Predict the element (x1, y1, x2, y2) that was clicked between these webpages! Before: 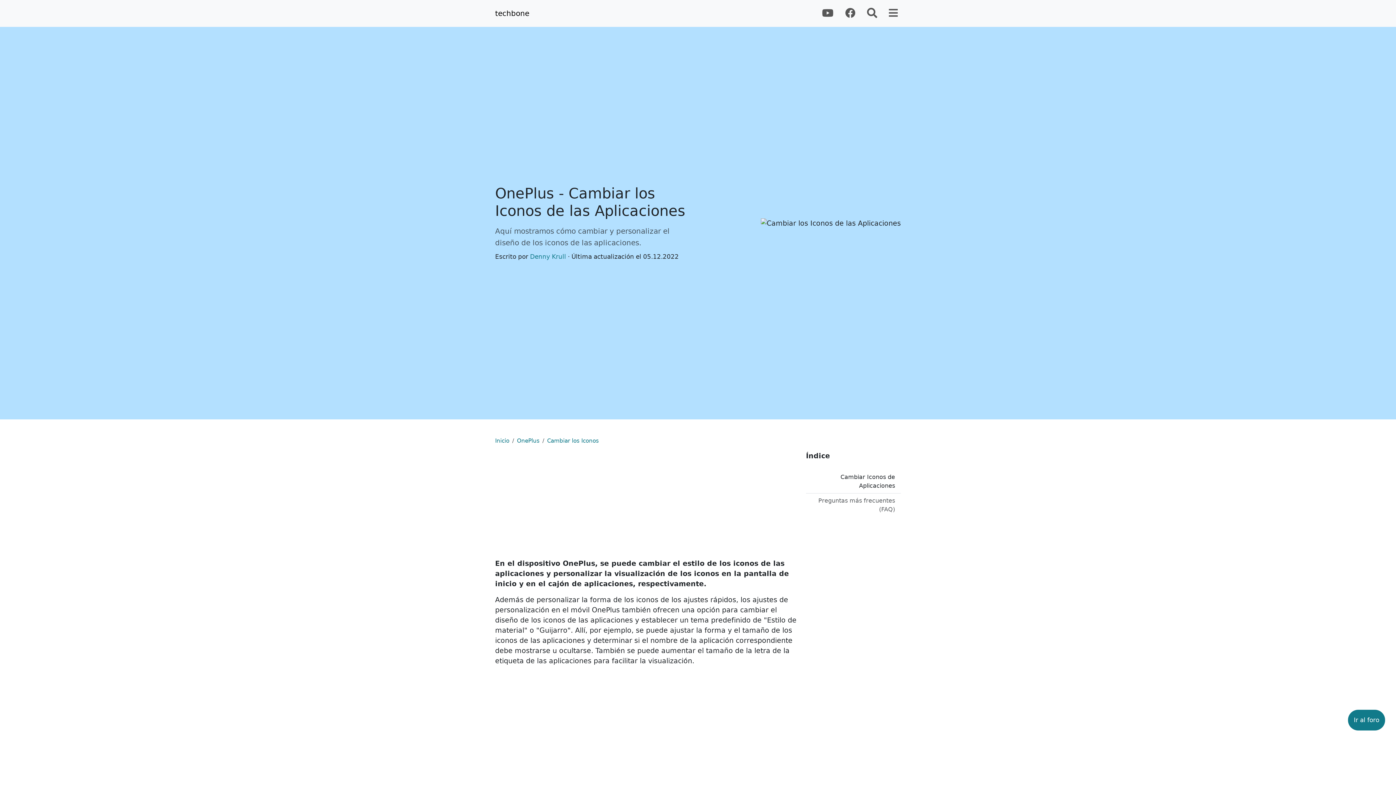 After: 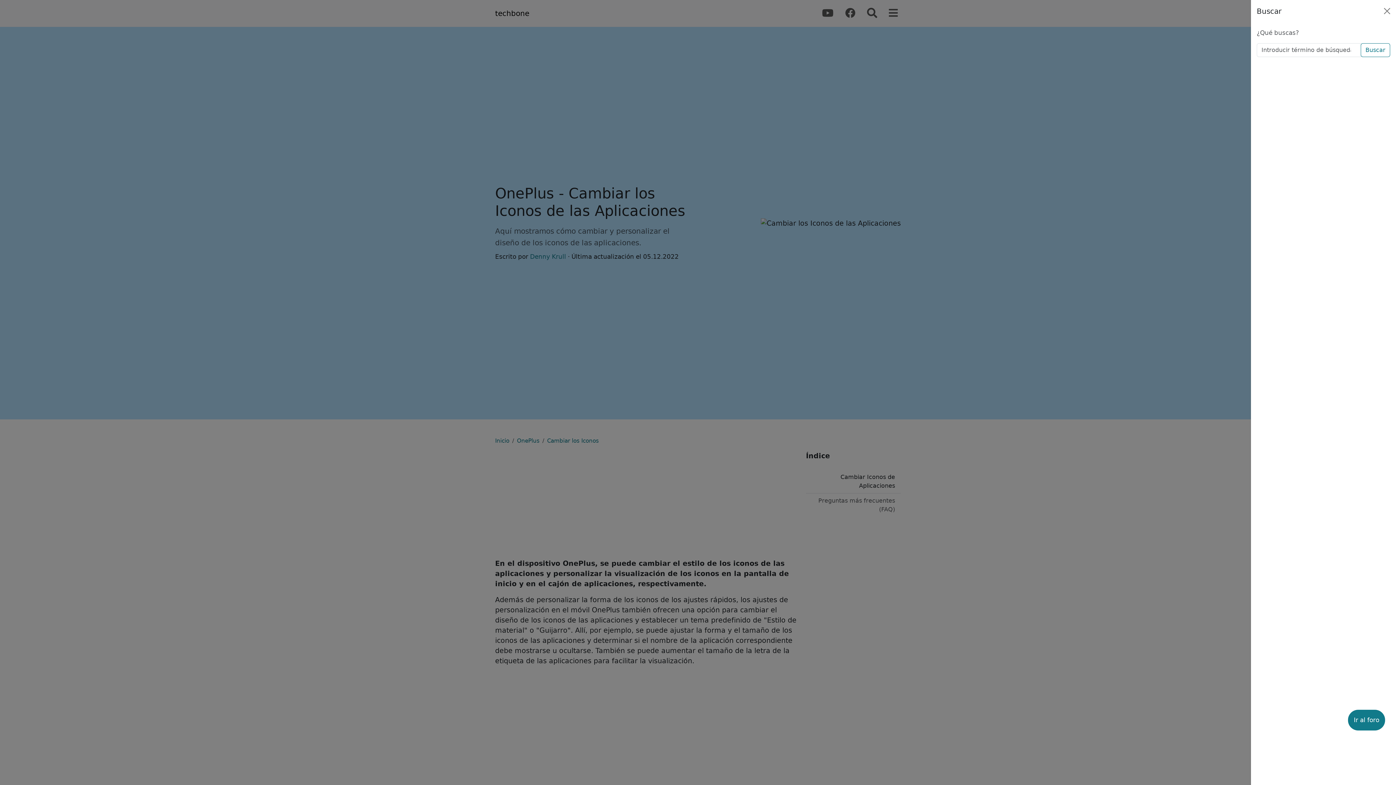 Action: bbox: (864, 2, 880, 24)